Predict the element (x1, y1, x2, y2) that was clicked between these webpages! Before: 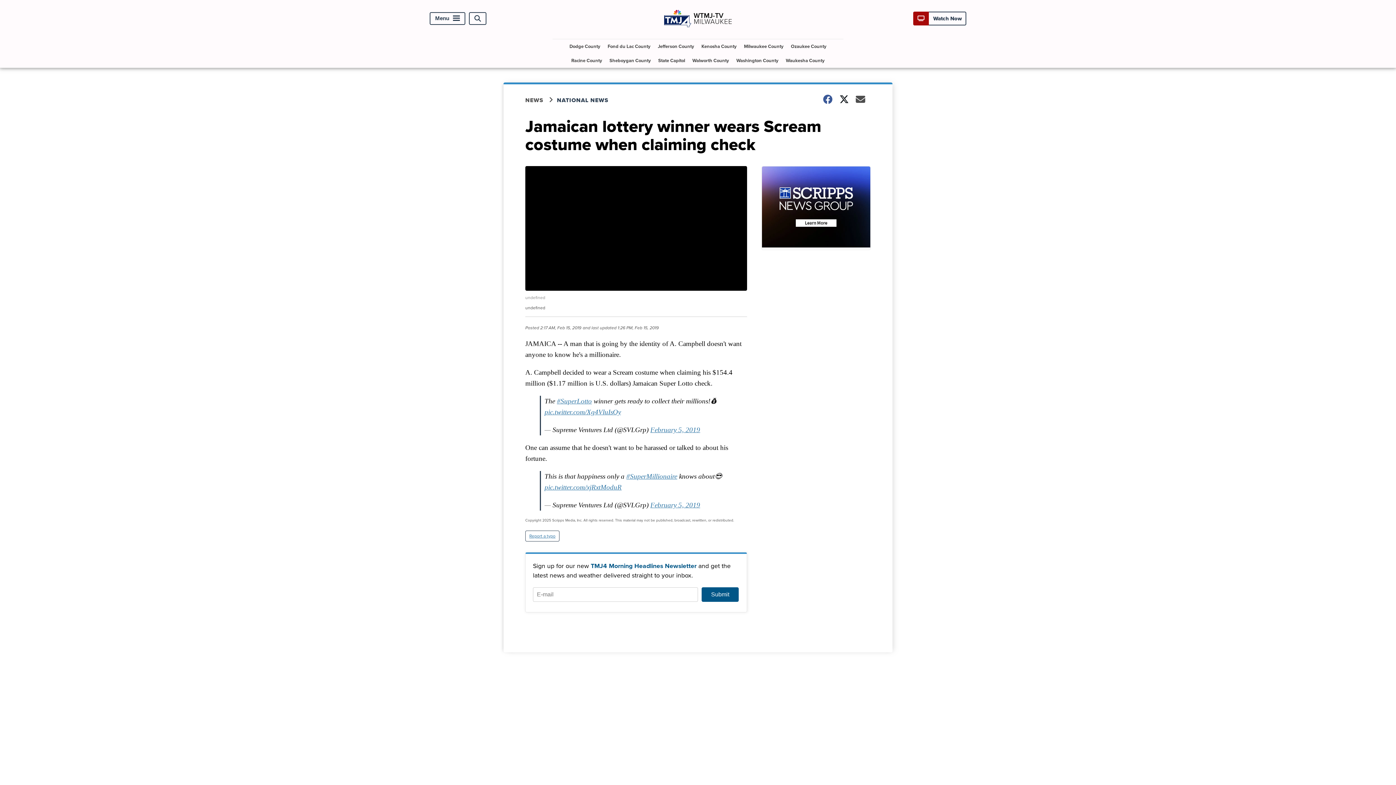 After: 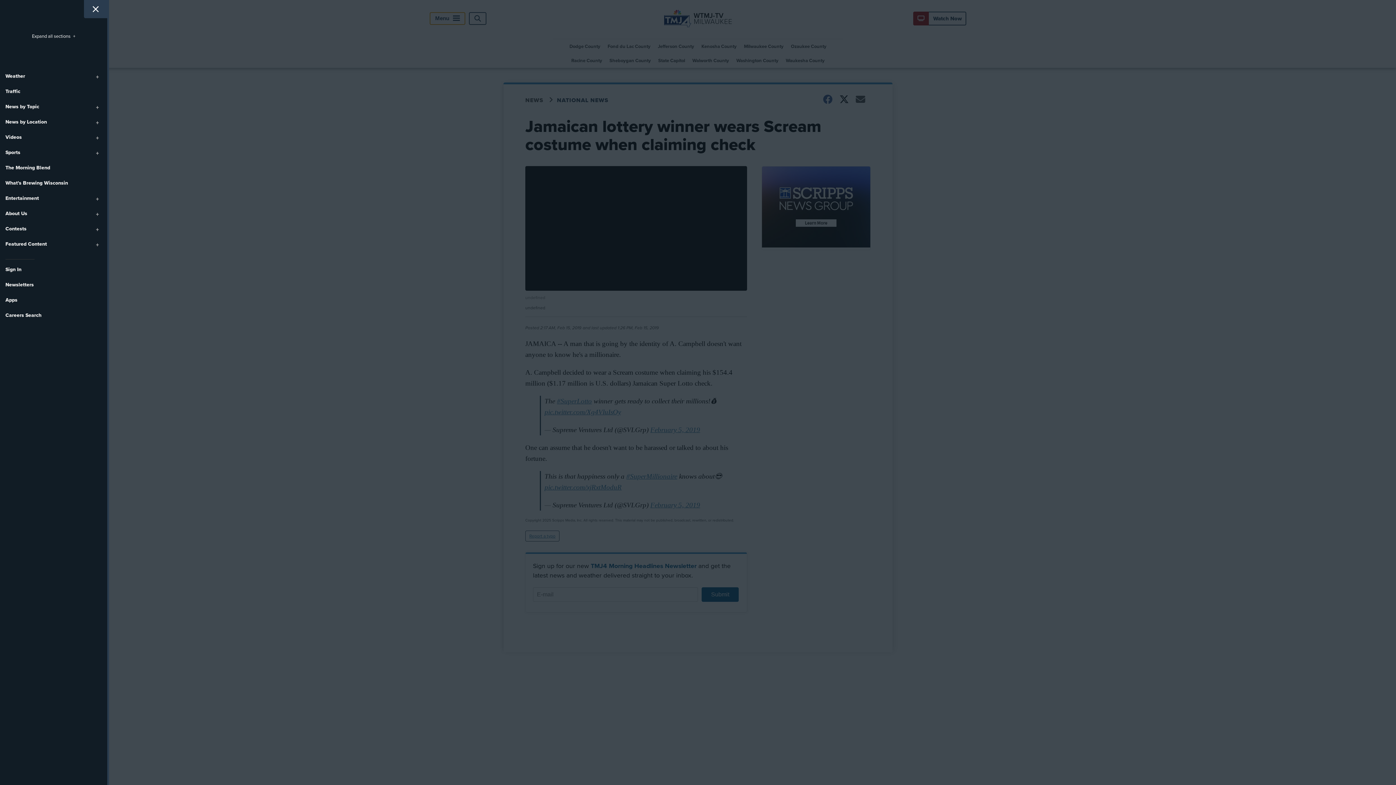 Action: bbox: (429, 12, 465, 25) label: Menu